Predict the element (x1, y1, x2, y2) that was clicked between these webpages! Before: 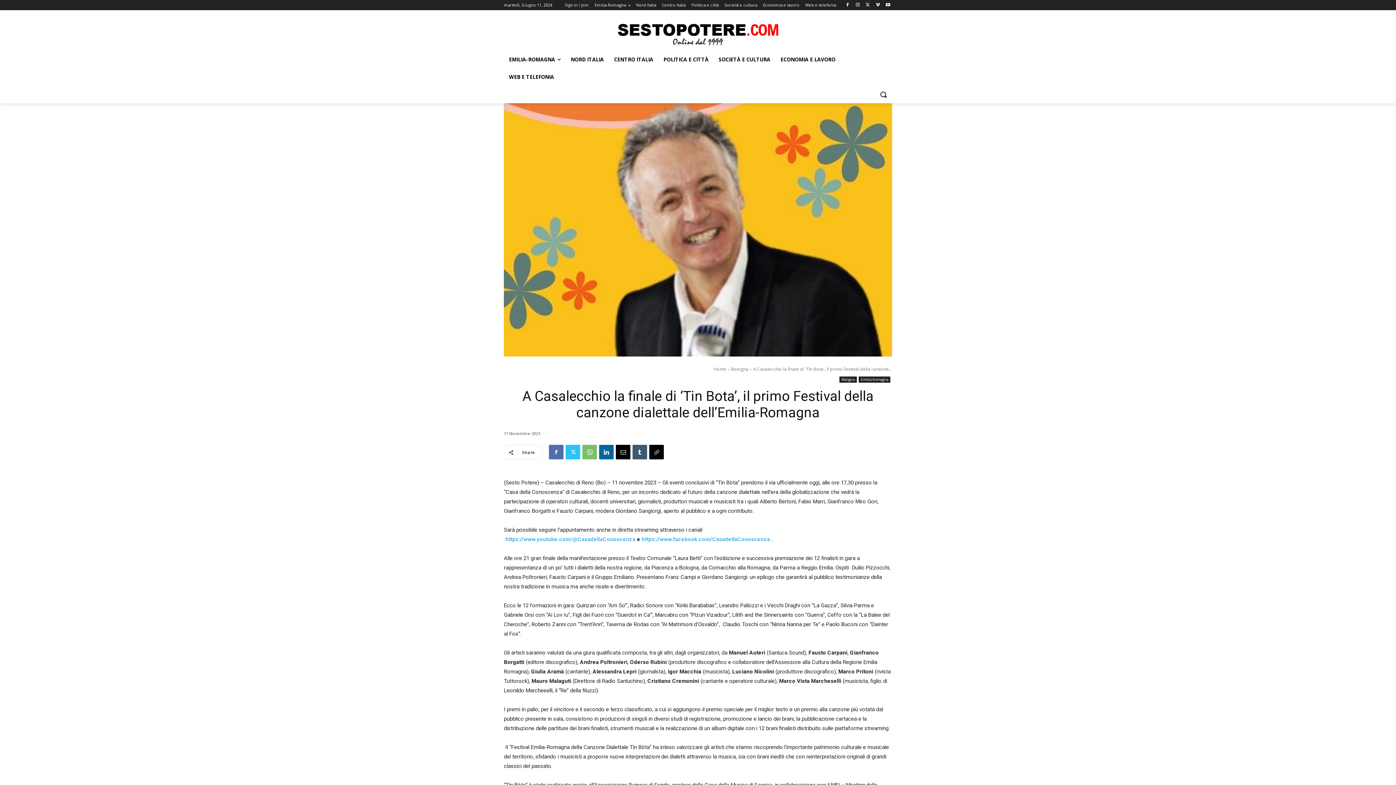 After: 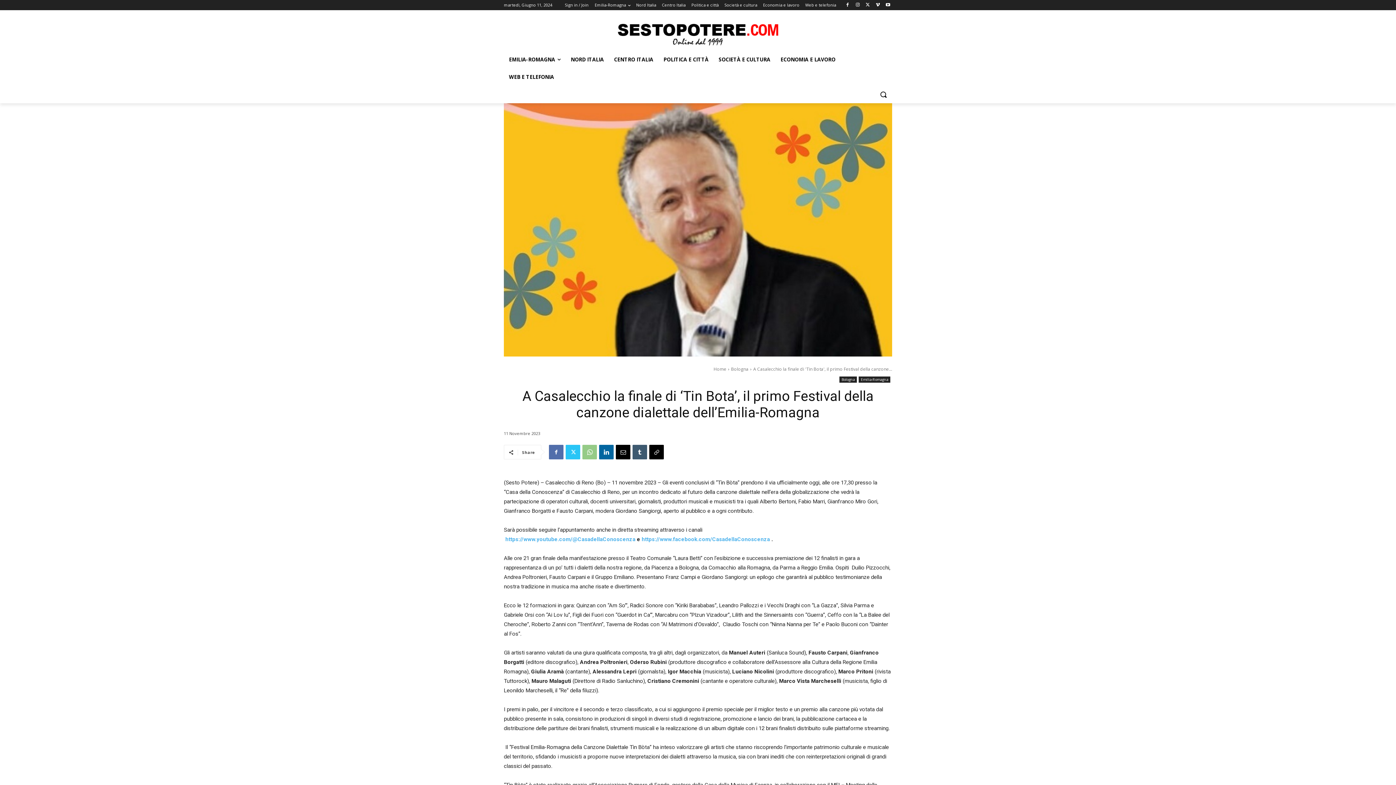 Action: bbox: (582, 445, 597, 459)